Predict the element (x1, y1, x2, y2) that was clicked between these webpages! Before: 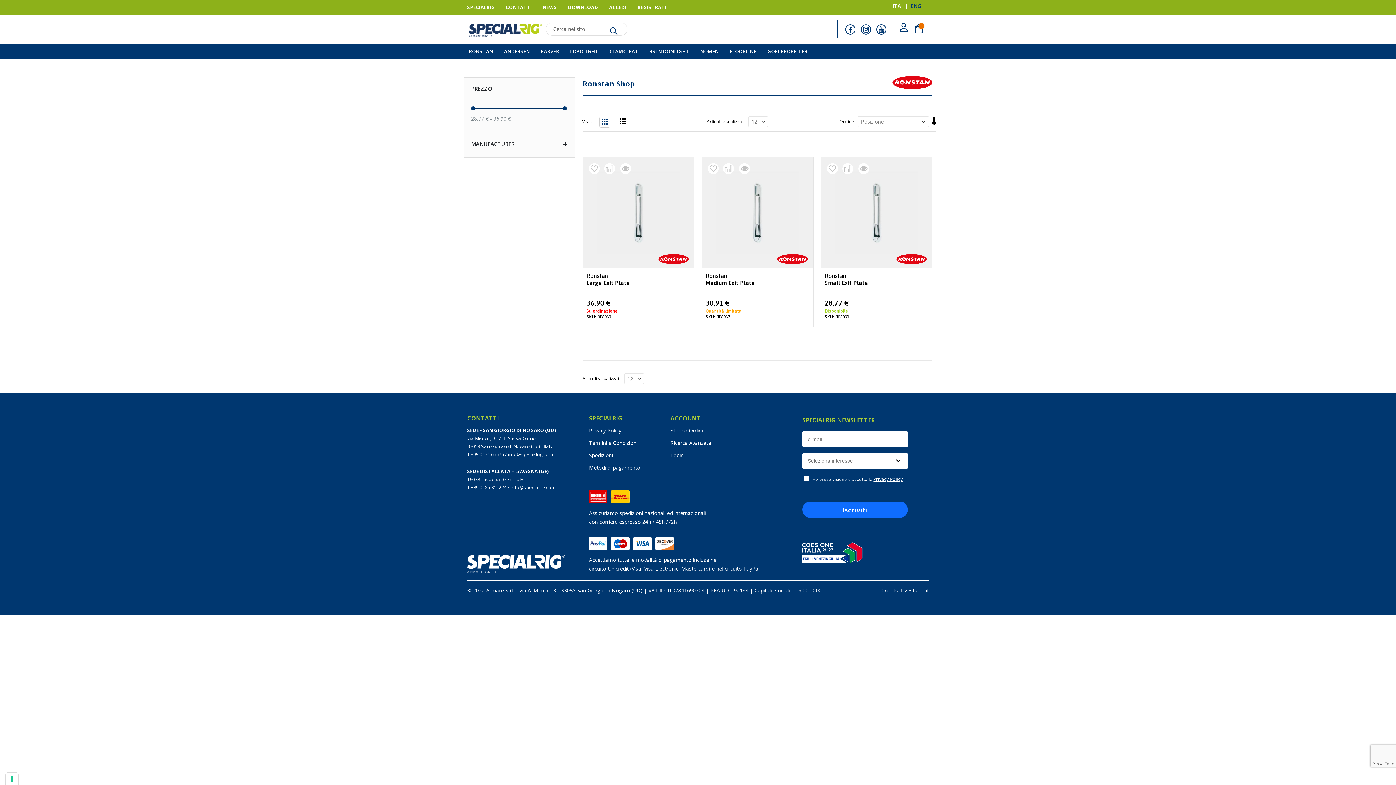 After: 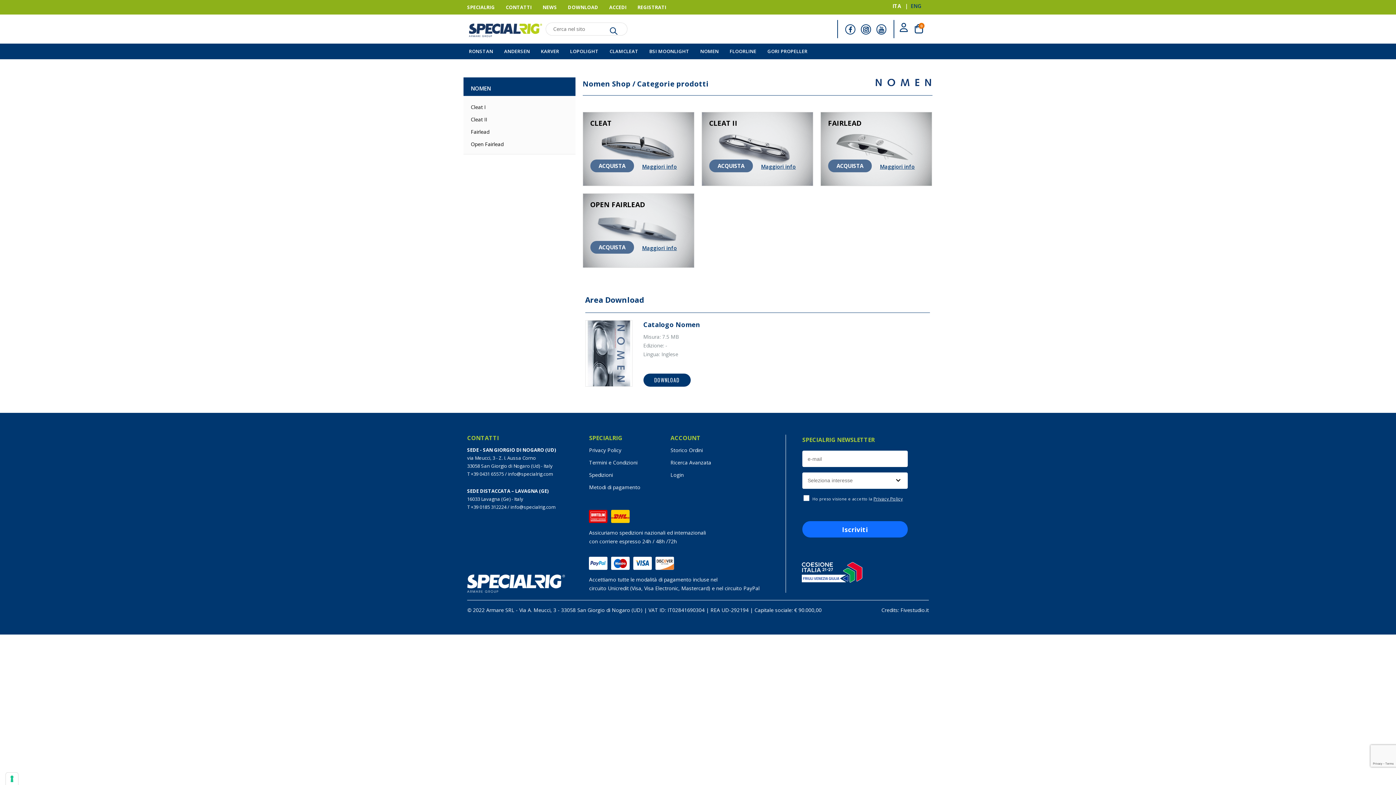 Action: bbox: (695, 43, 724, 59) label: NOMEN